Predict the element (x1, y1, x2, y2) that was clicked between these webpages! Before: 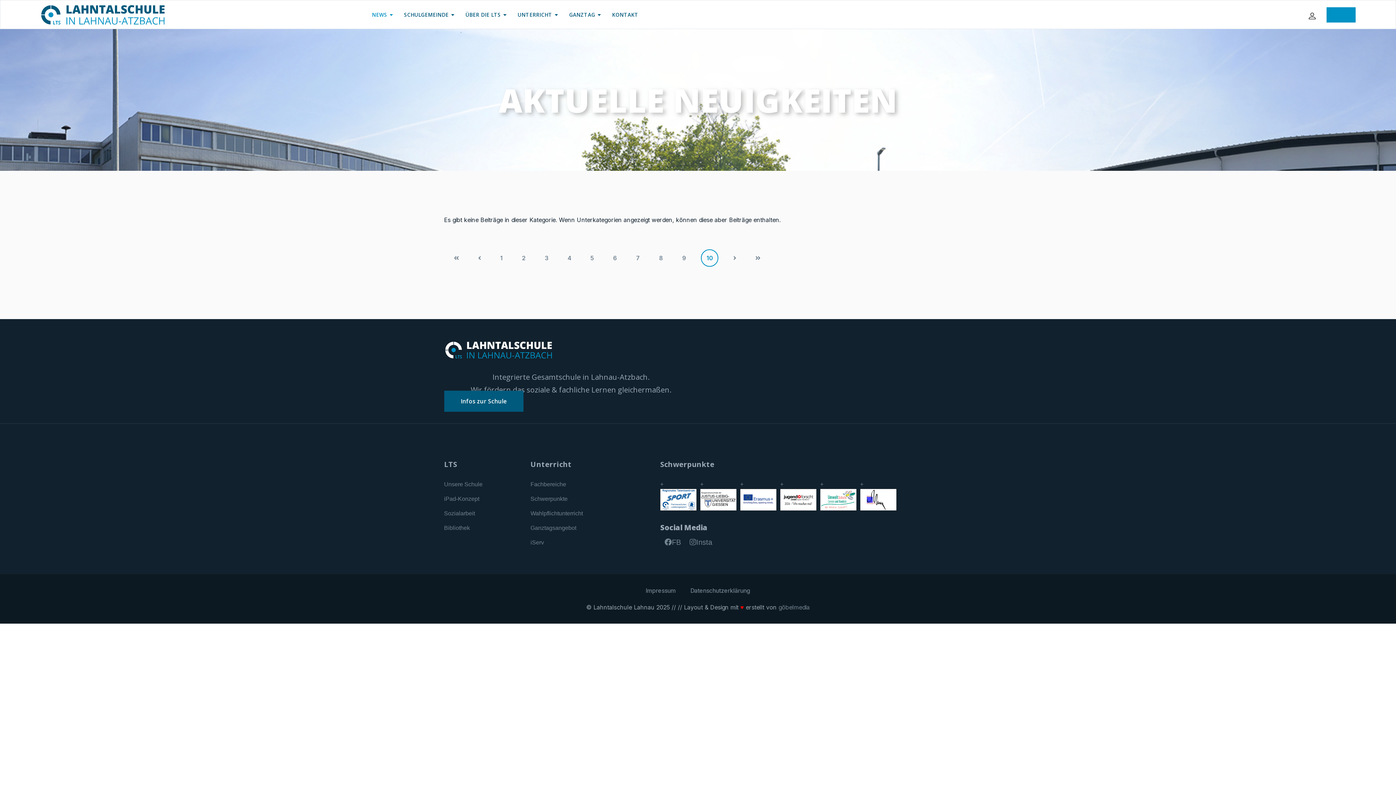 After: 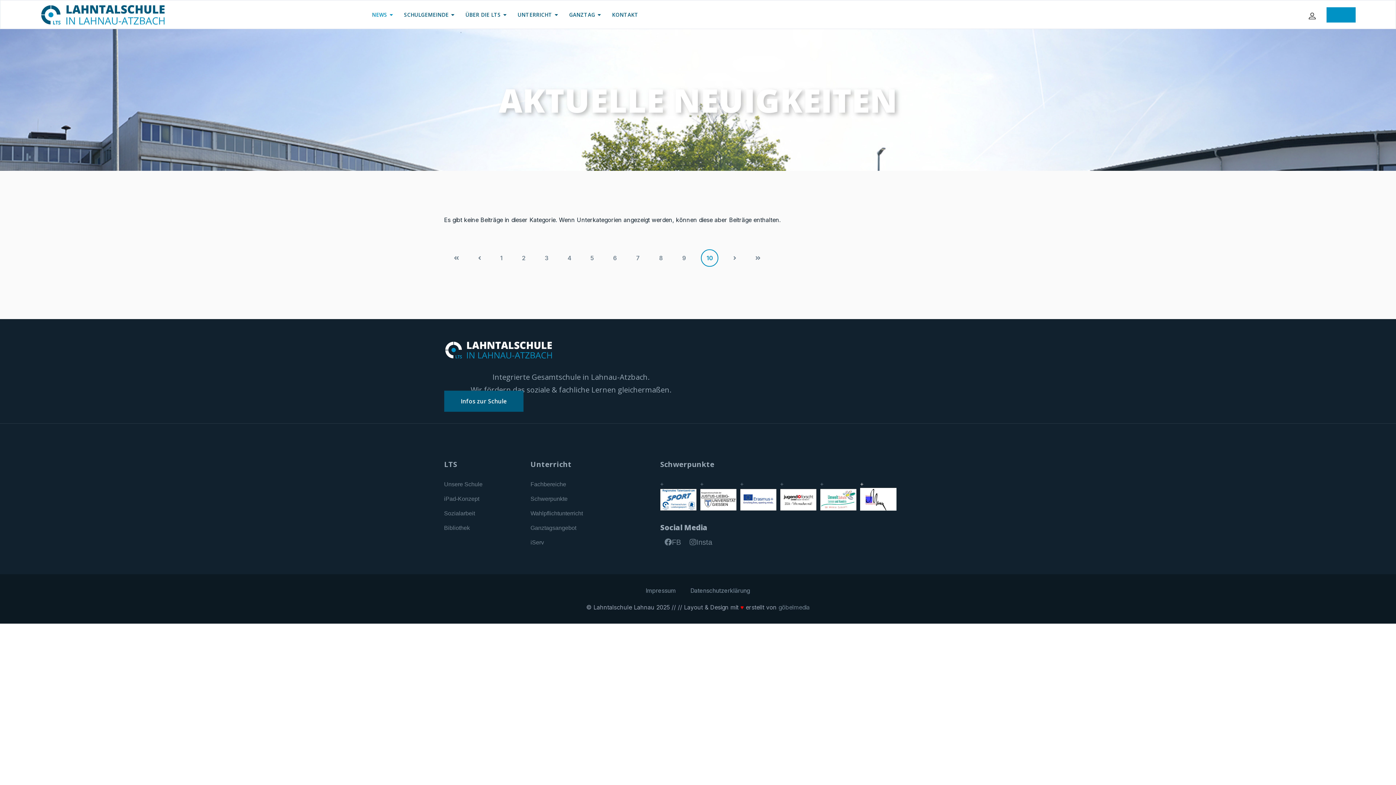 Action: label: + bbox: (860, 481, 863, 487)